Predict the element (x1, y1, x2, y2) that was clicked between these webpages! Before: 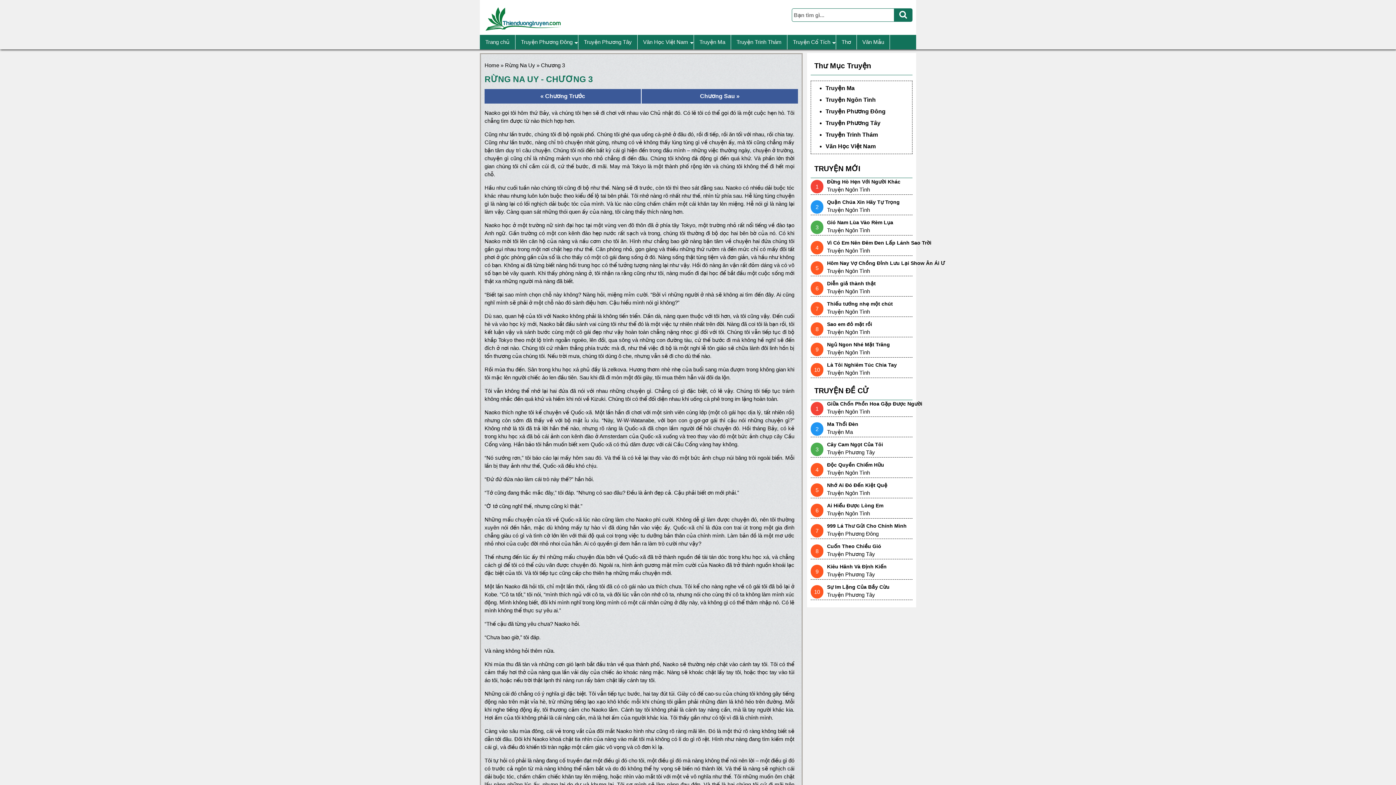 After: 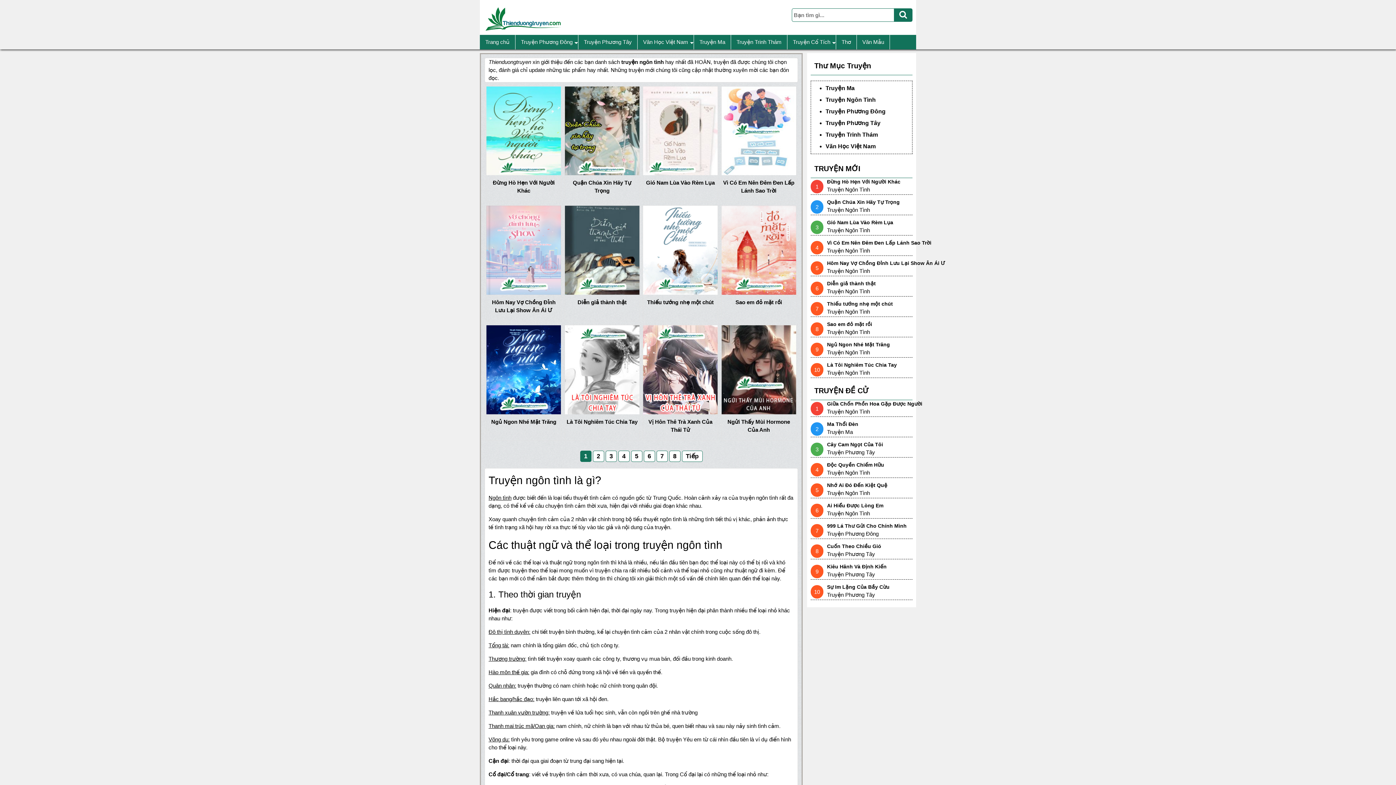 Action: bbox: (827, 308, 870, 314) label: Truyện Ngôn Tình